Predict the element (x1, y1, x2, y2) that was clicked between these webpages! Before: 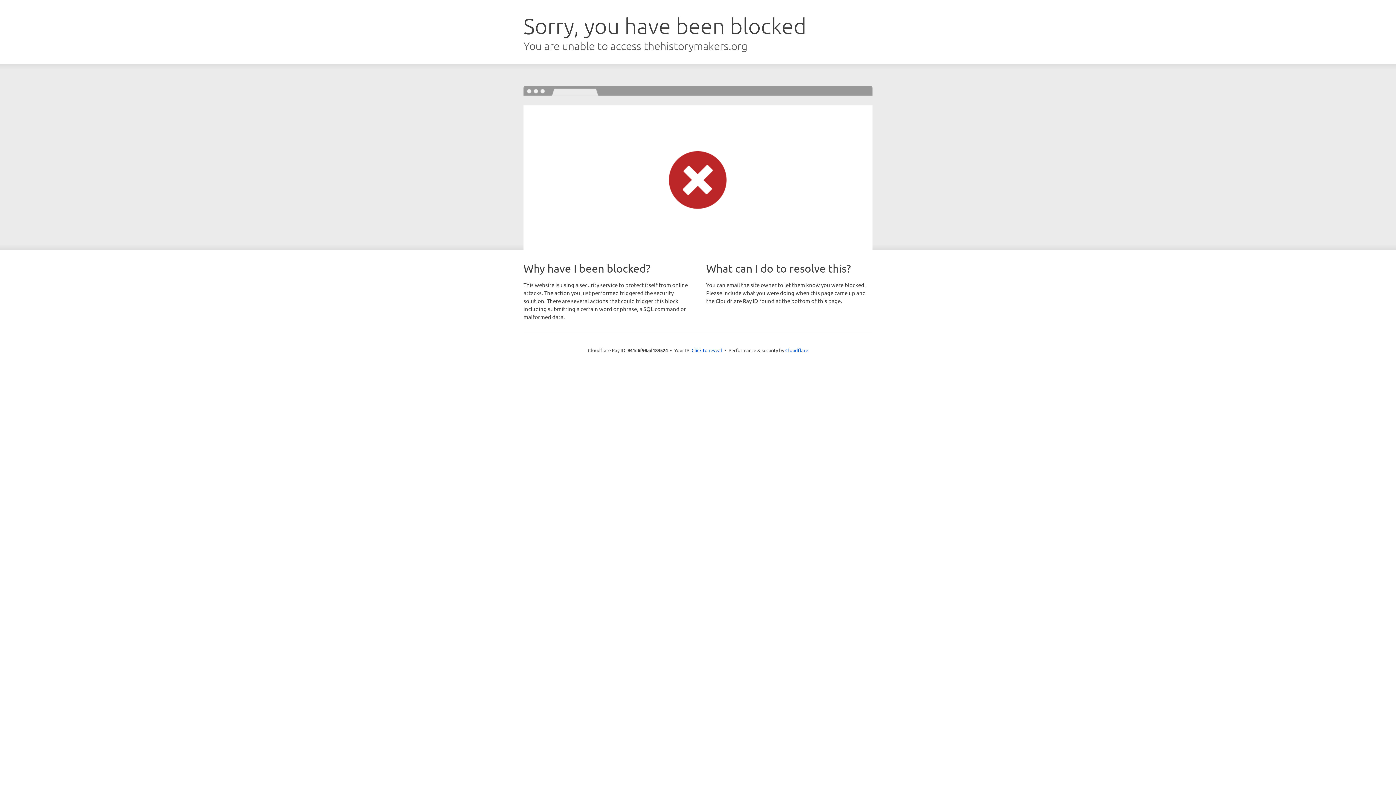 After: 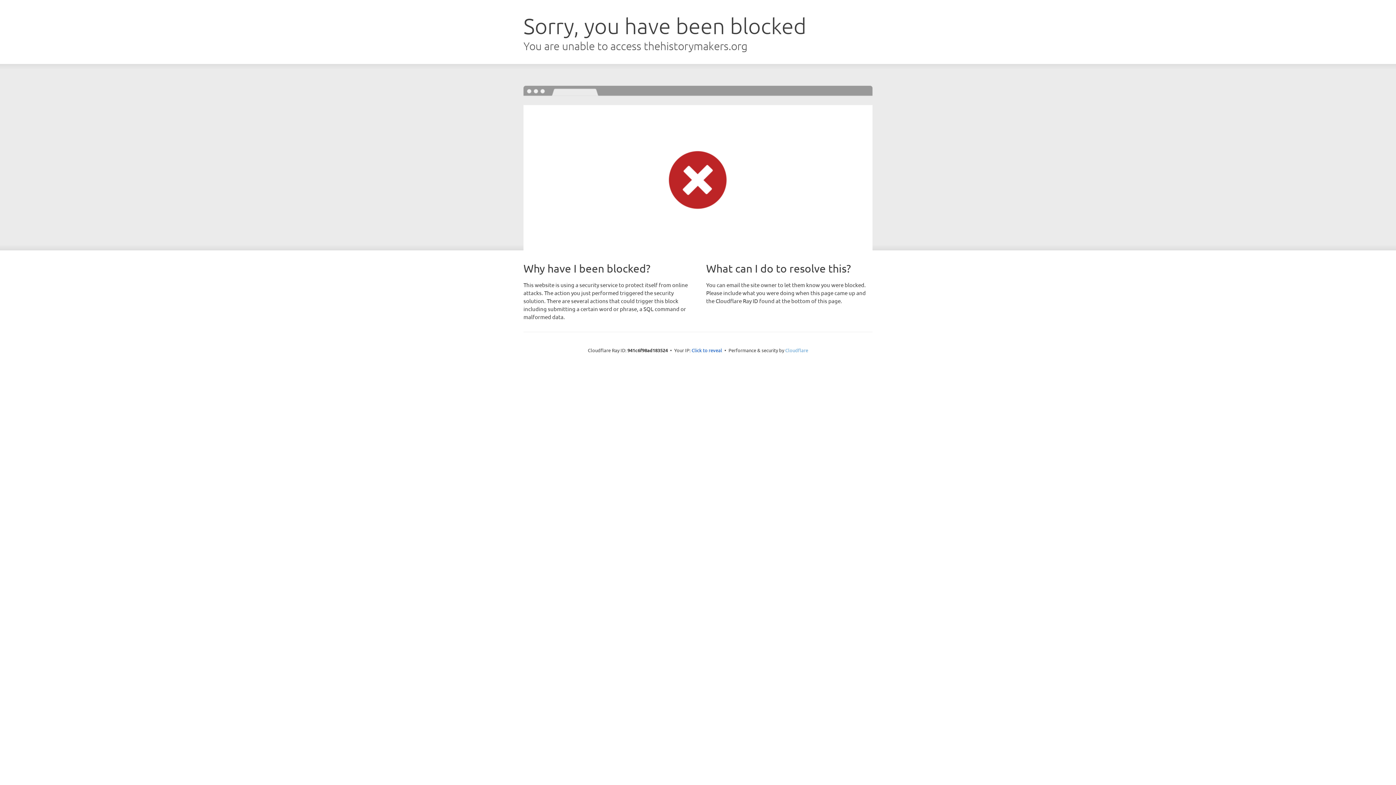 Action: bbox: (785, 347, 808, 353) label: Cloudflare